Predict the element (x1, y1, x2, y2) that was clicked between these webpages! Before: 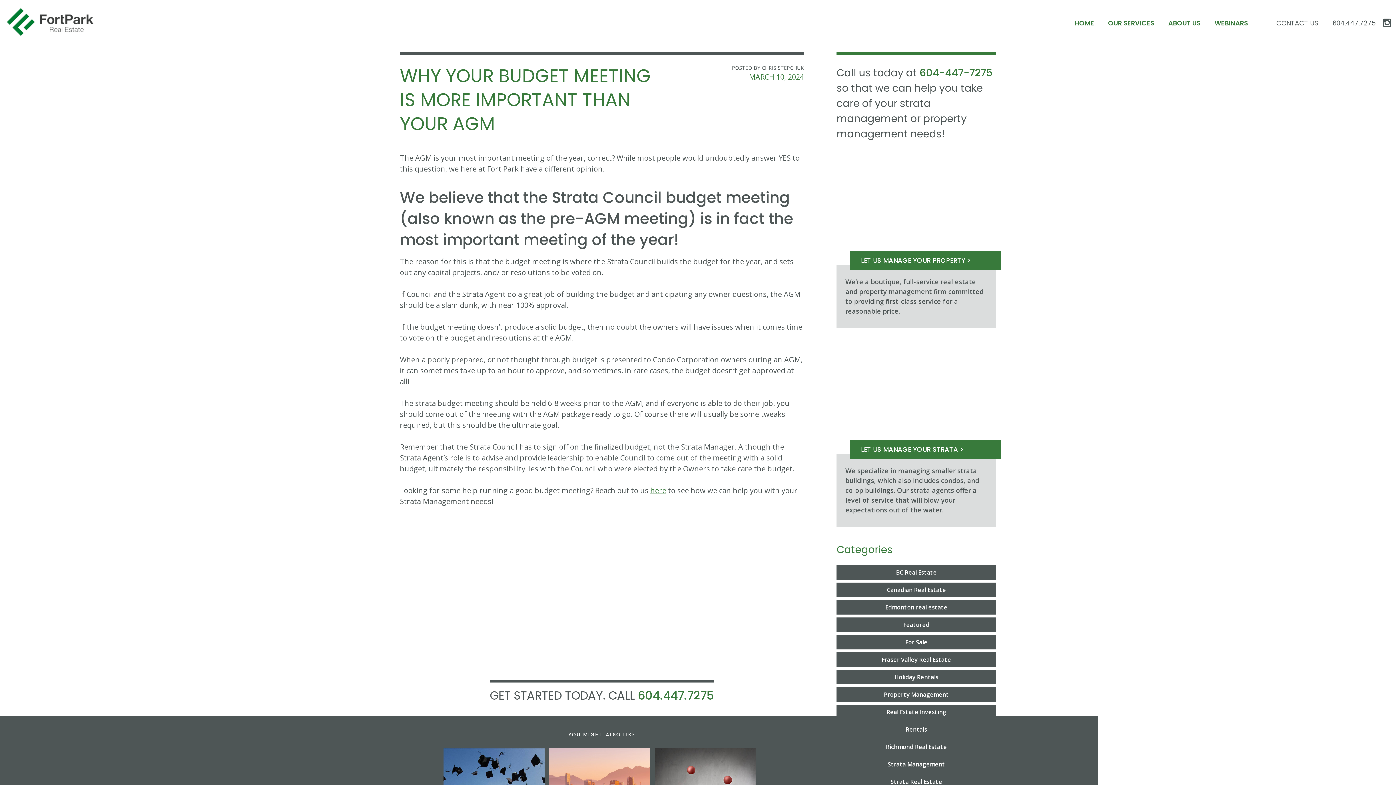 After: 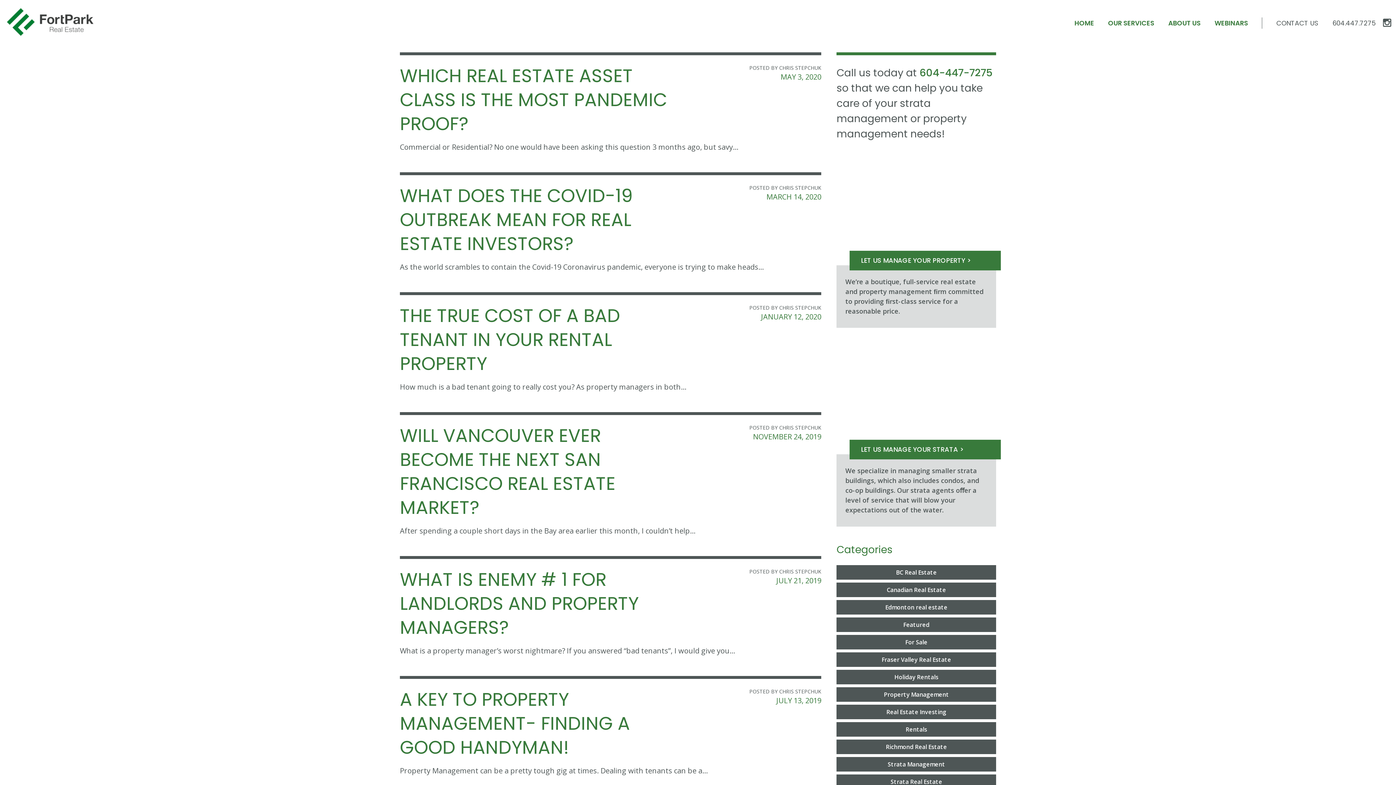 Action: bbox: (836, 705, 996, 719) label: Real Estate Investing